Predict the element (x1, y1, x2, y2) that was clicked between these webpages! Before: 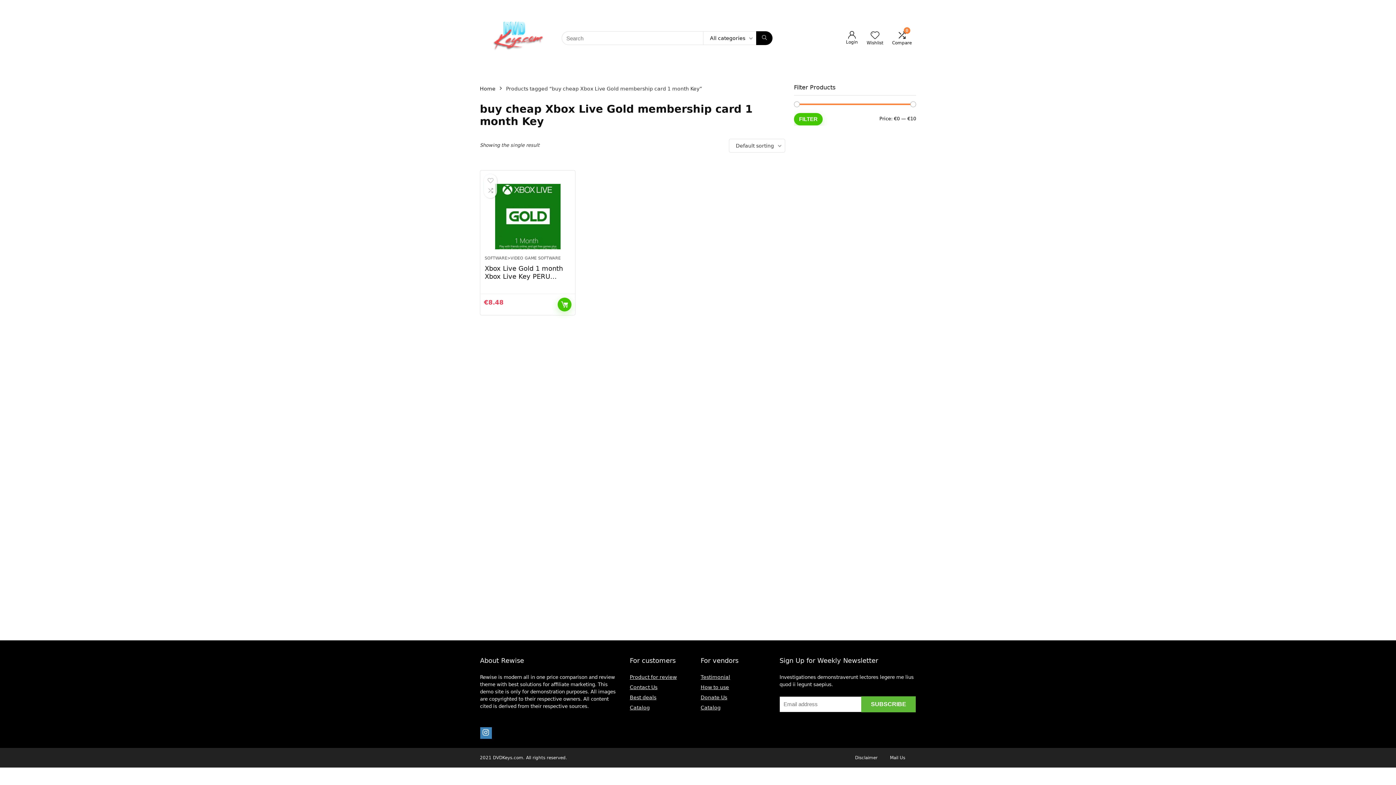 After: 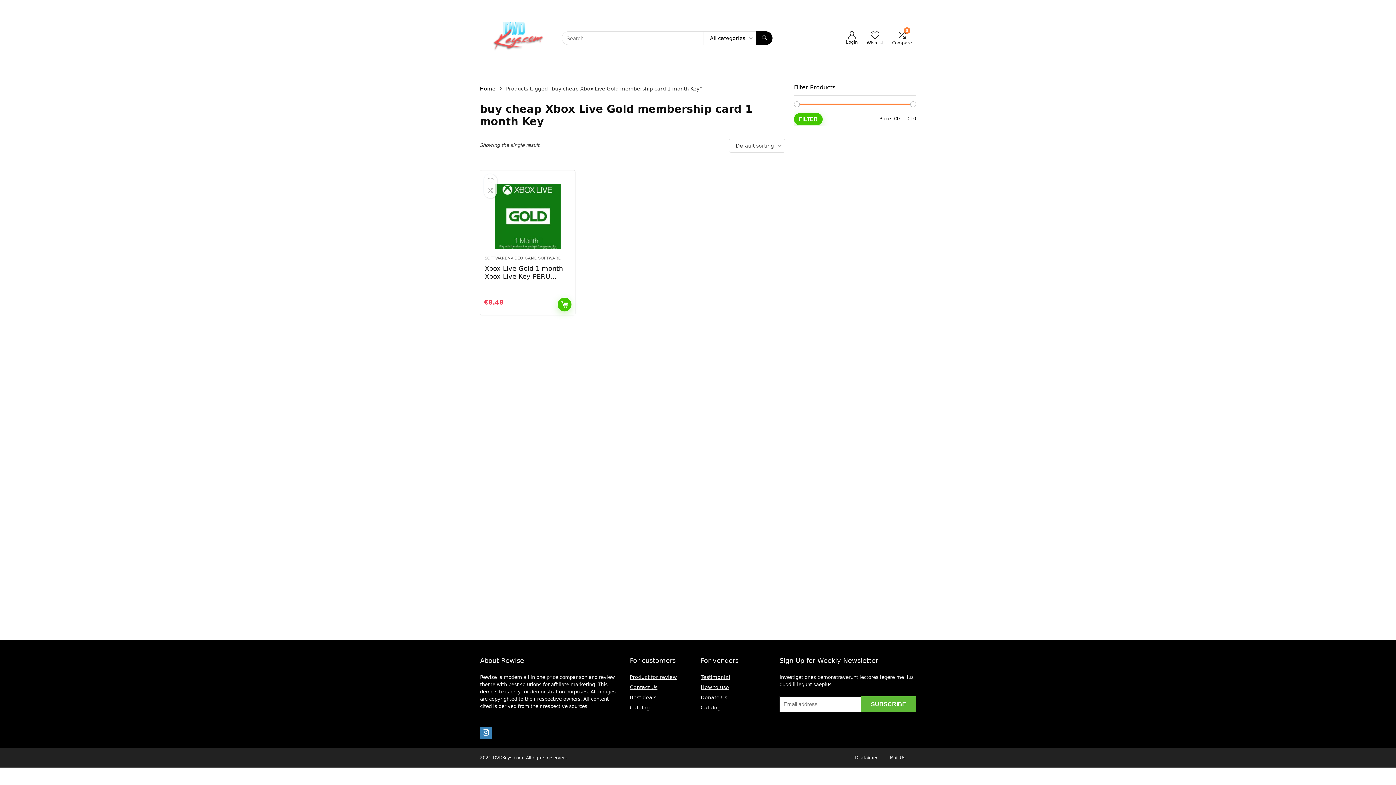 Action: bbox: (700, 684, 729, 690) label: How to use